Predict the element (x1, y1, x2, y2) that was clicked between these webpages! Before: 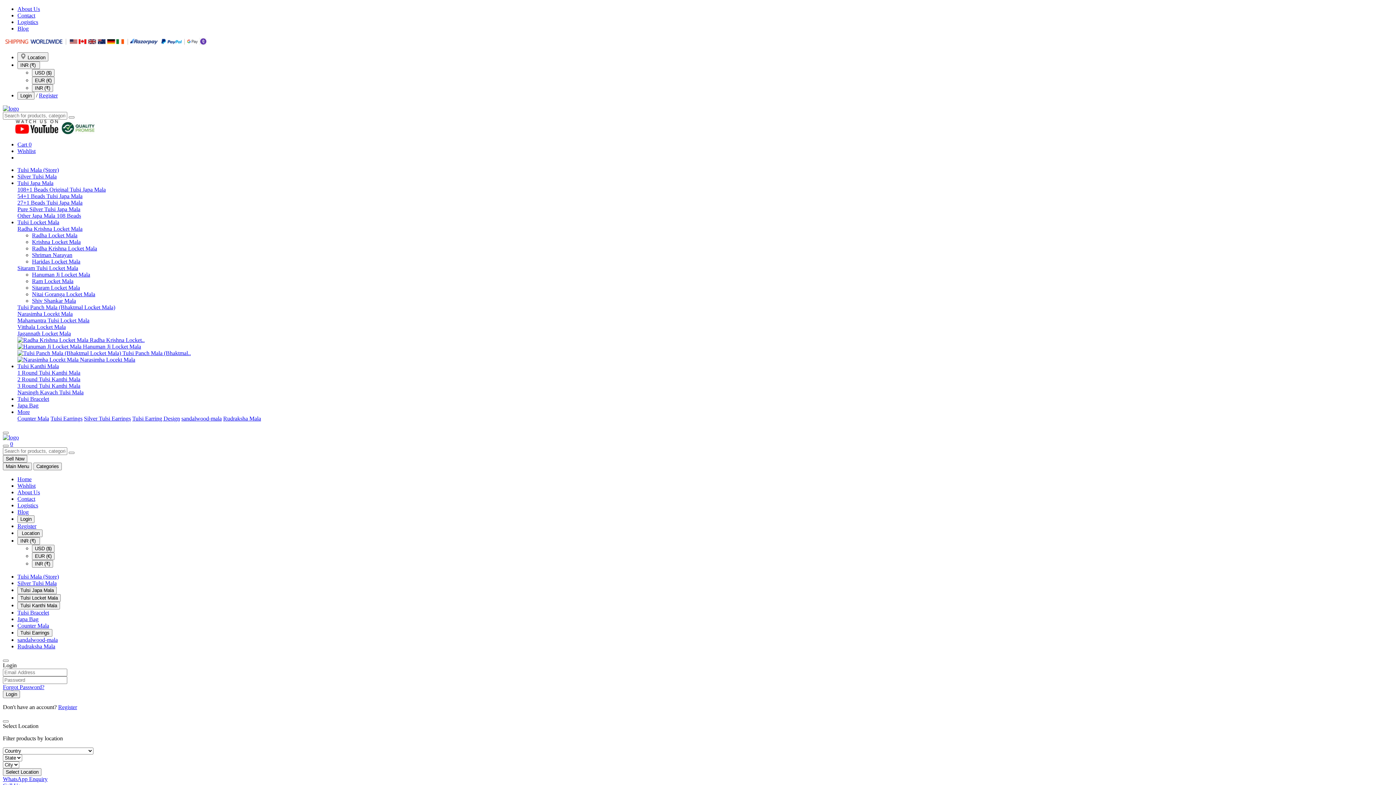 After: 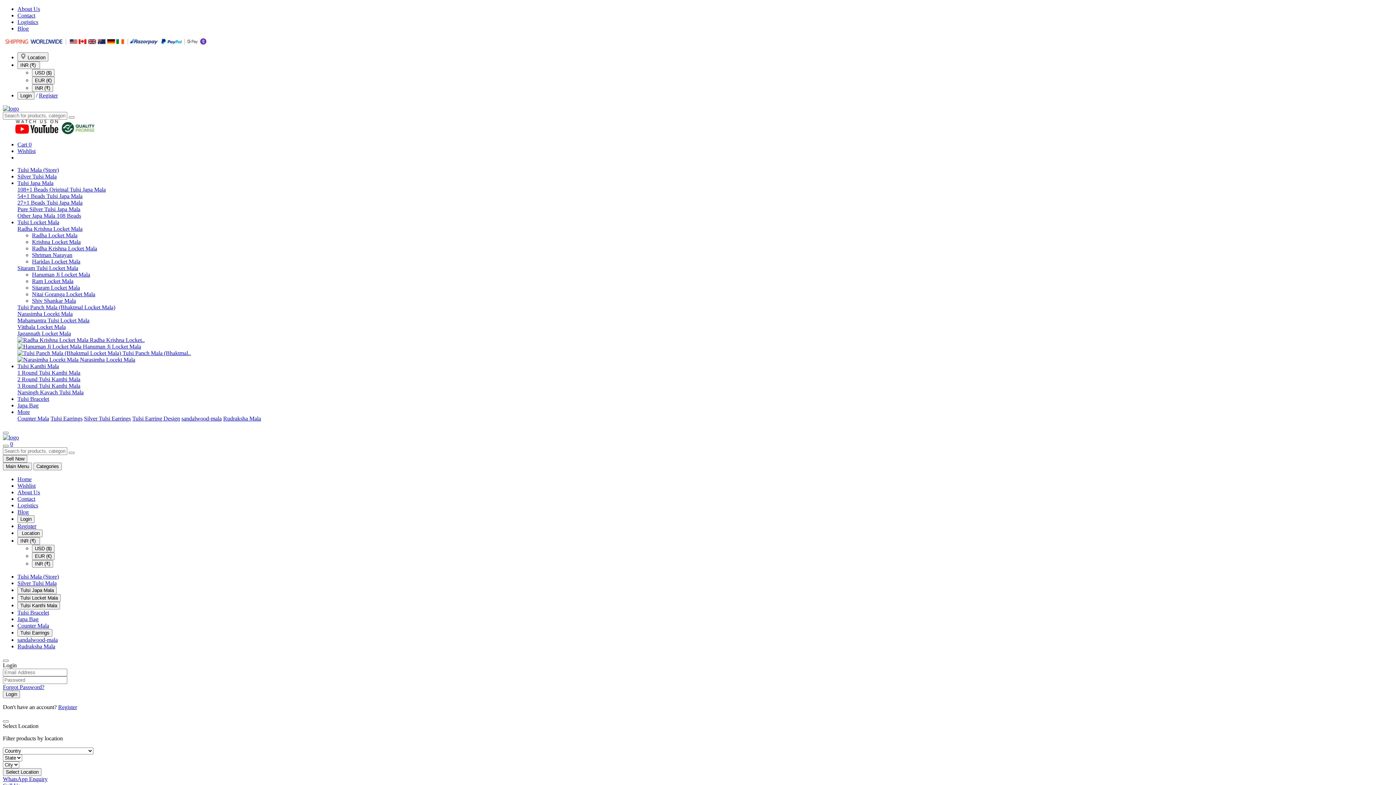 Action: label: Tulsi Locket Mala bbox: (17, 219, 59, 225)